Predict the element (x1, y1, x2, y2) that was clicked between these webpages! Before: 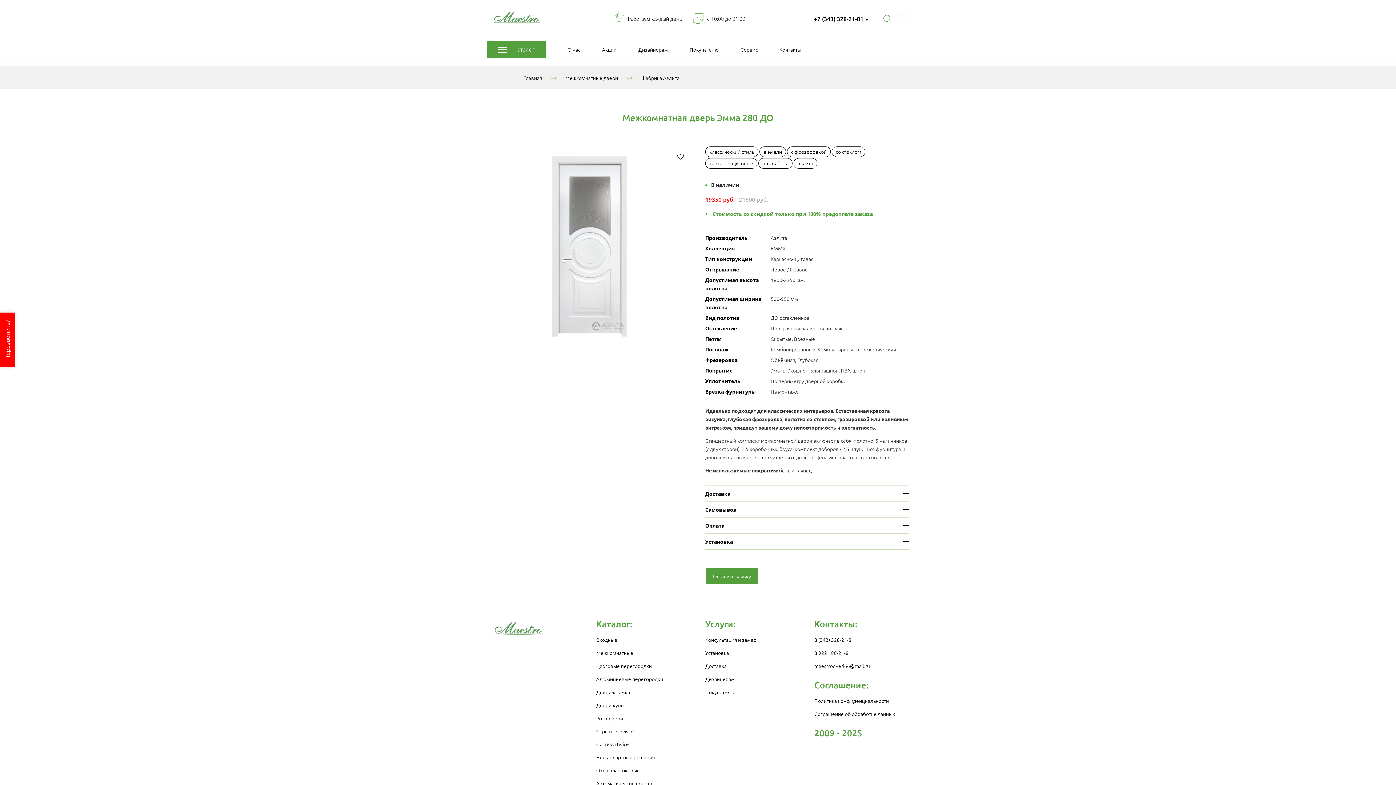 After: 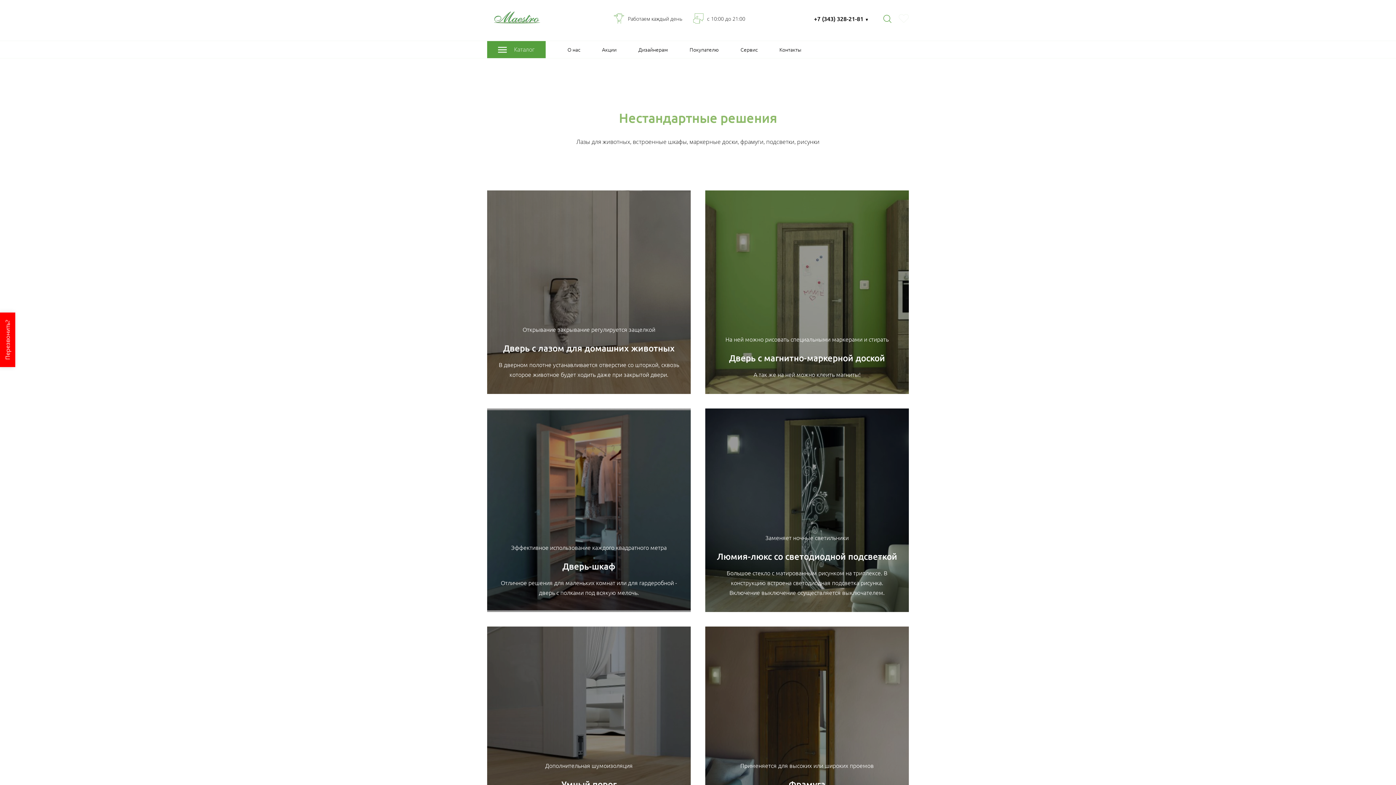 Action: label: Нестандартные решения bbox: (596, 753, 654, 761)